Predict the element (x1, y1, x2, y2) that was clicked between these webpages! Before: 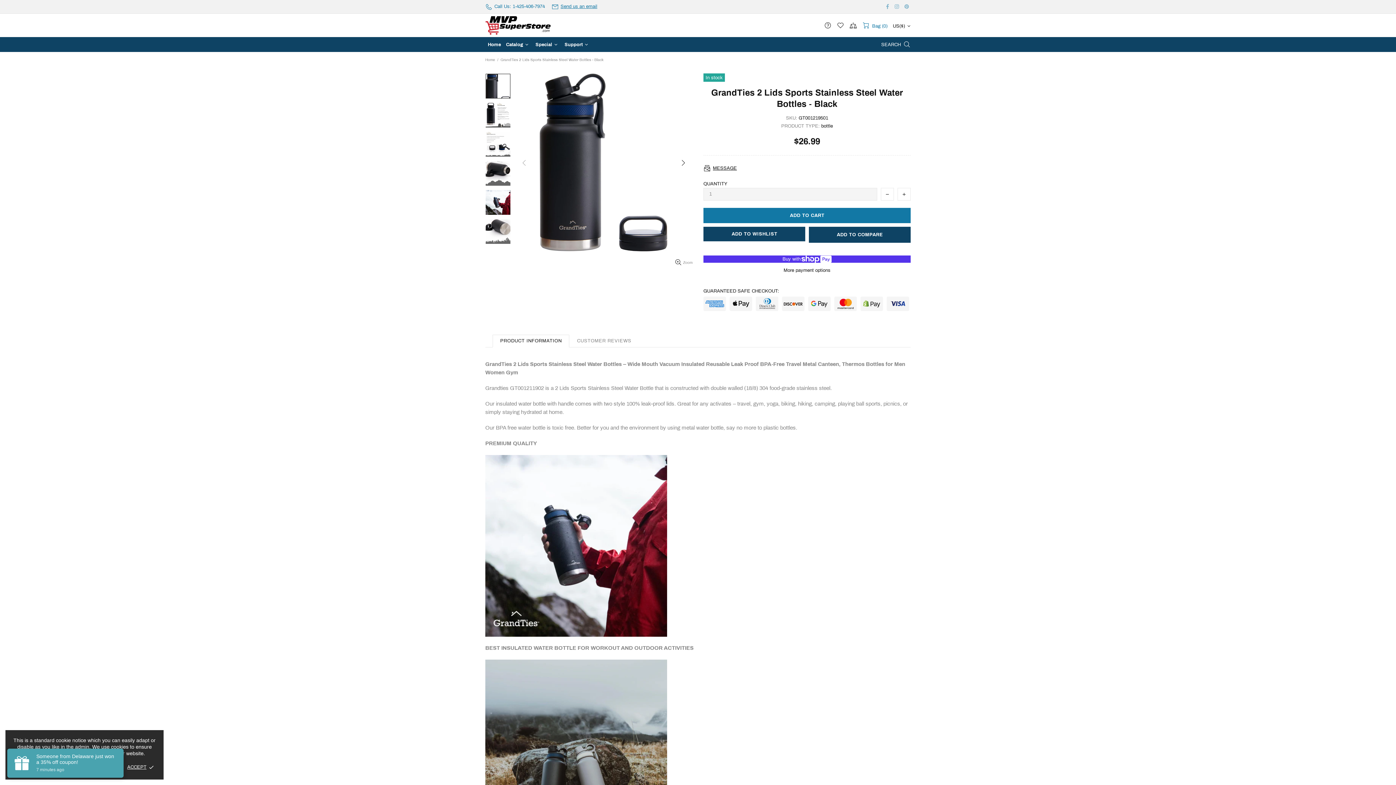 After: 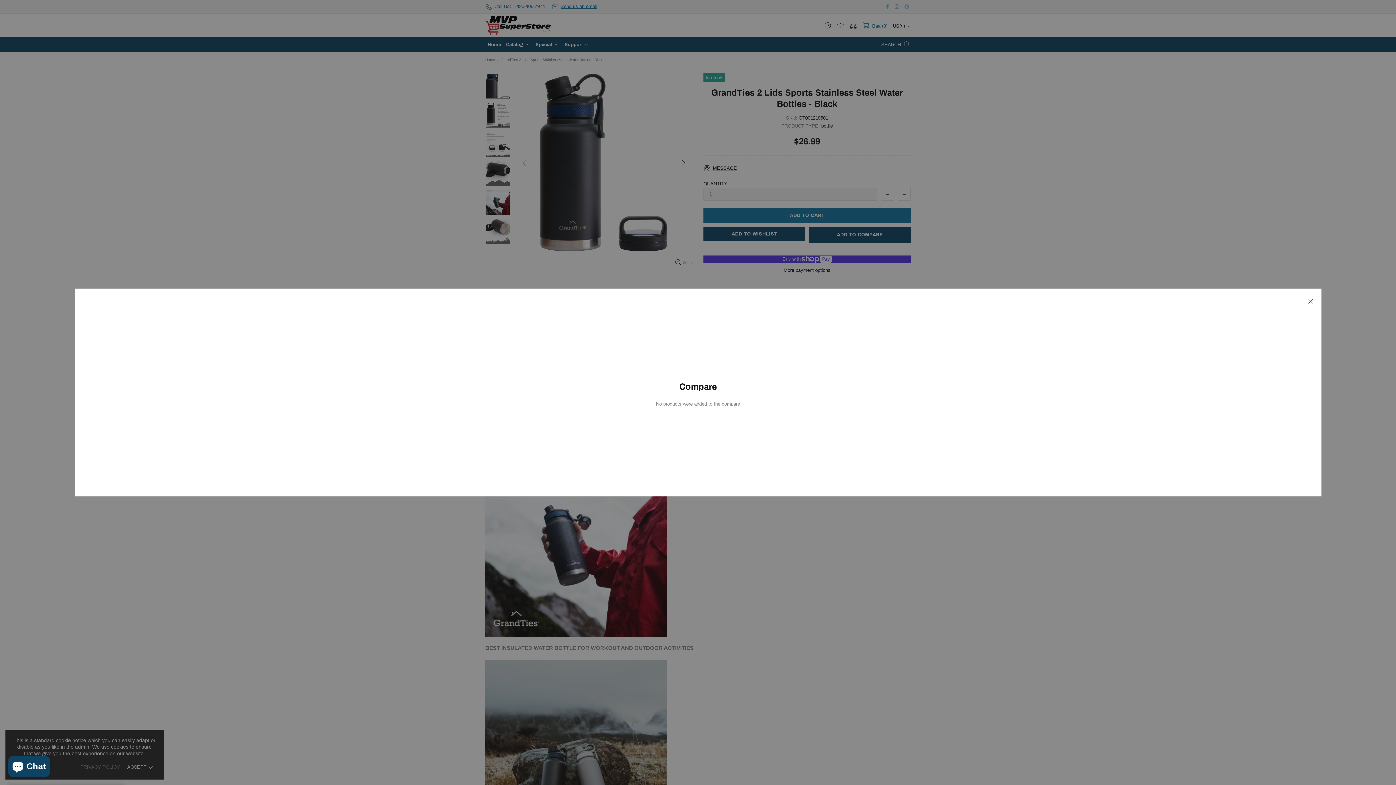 Action: bbox: (849, 21, 857, 29)